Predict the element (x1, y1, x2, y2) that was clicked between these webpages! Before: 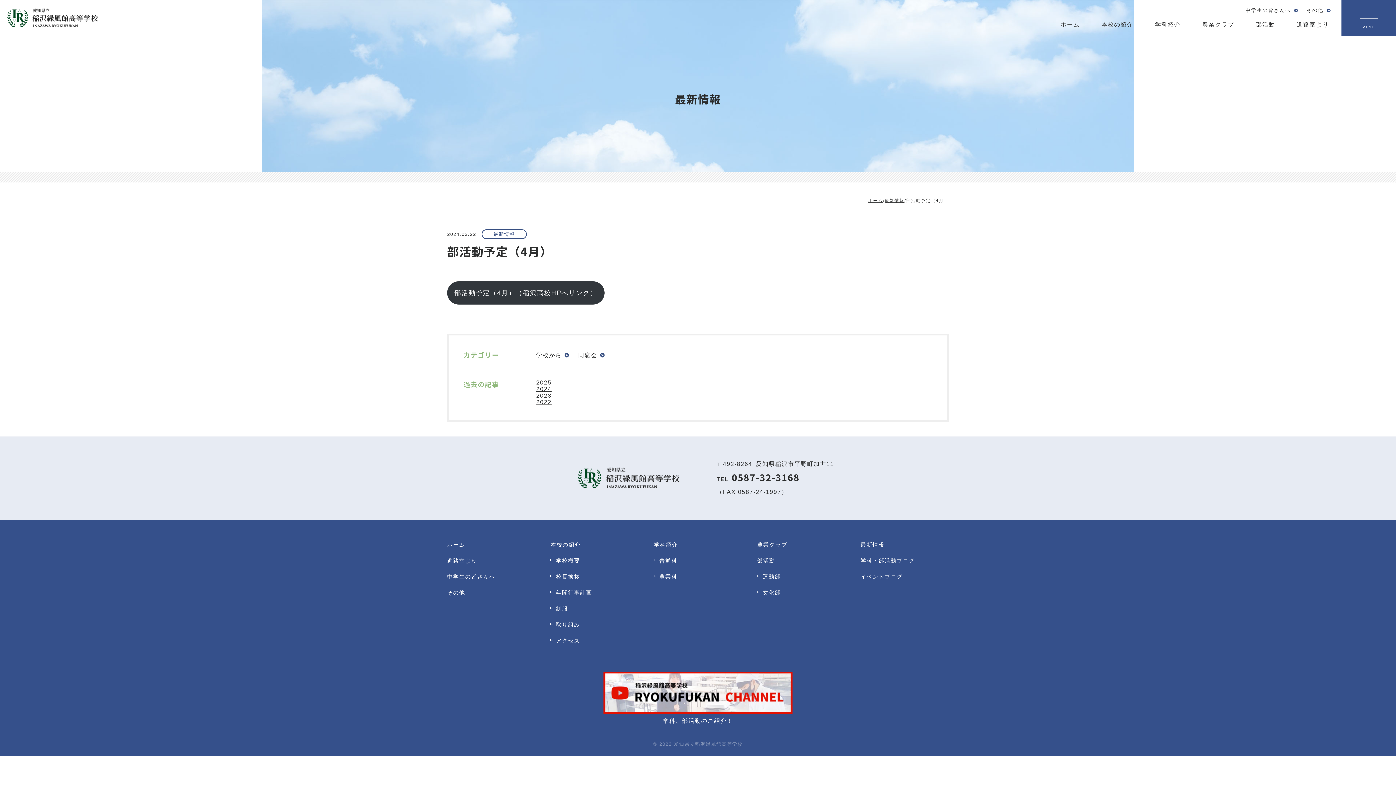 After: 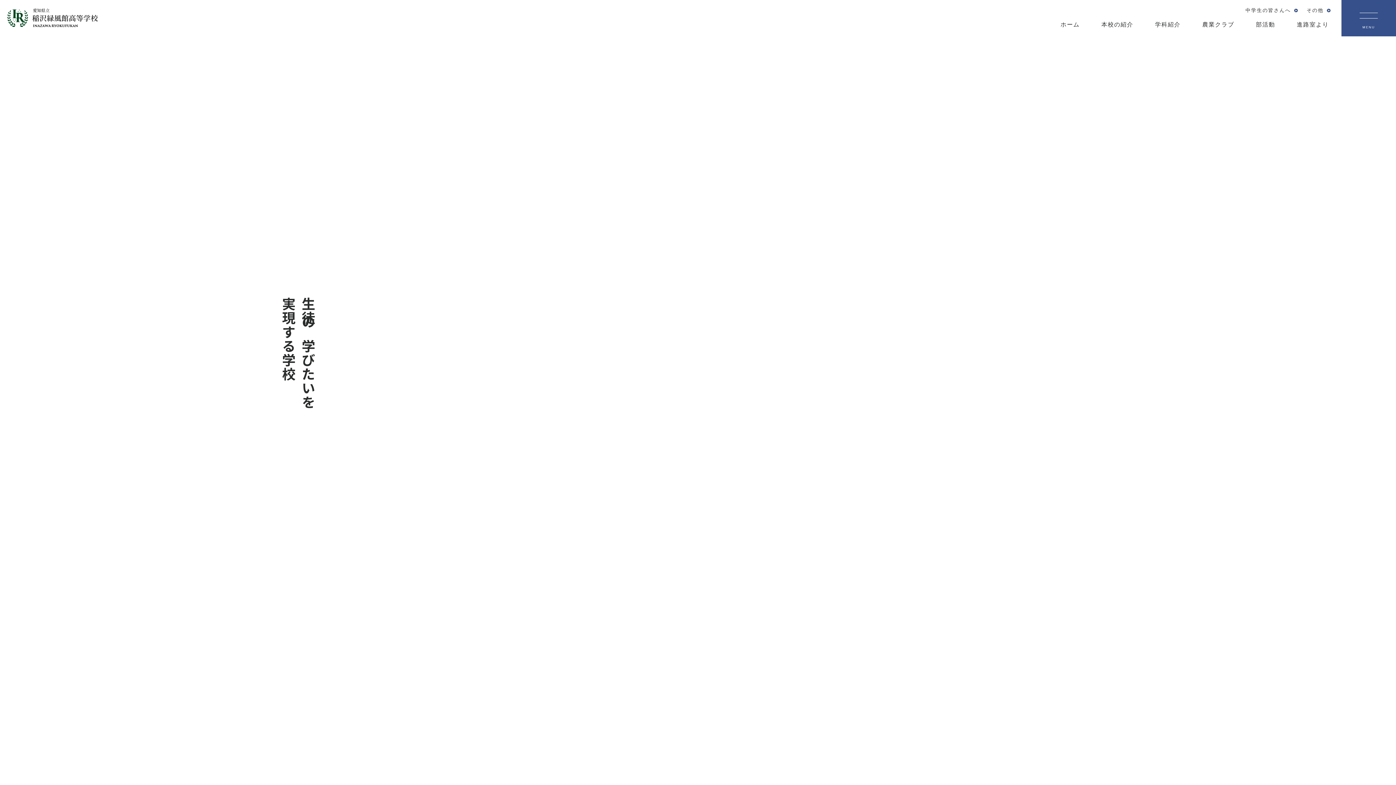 Action: label: ホーム bbox: (868, 198, 883, 203)